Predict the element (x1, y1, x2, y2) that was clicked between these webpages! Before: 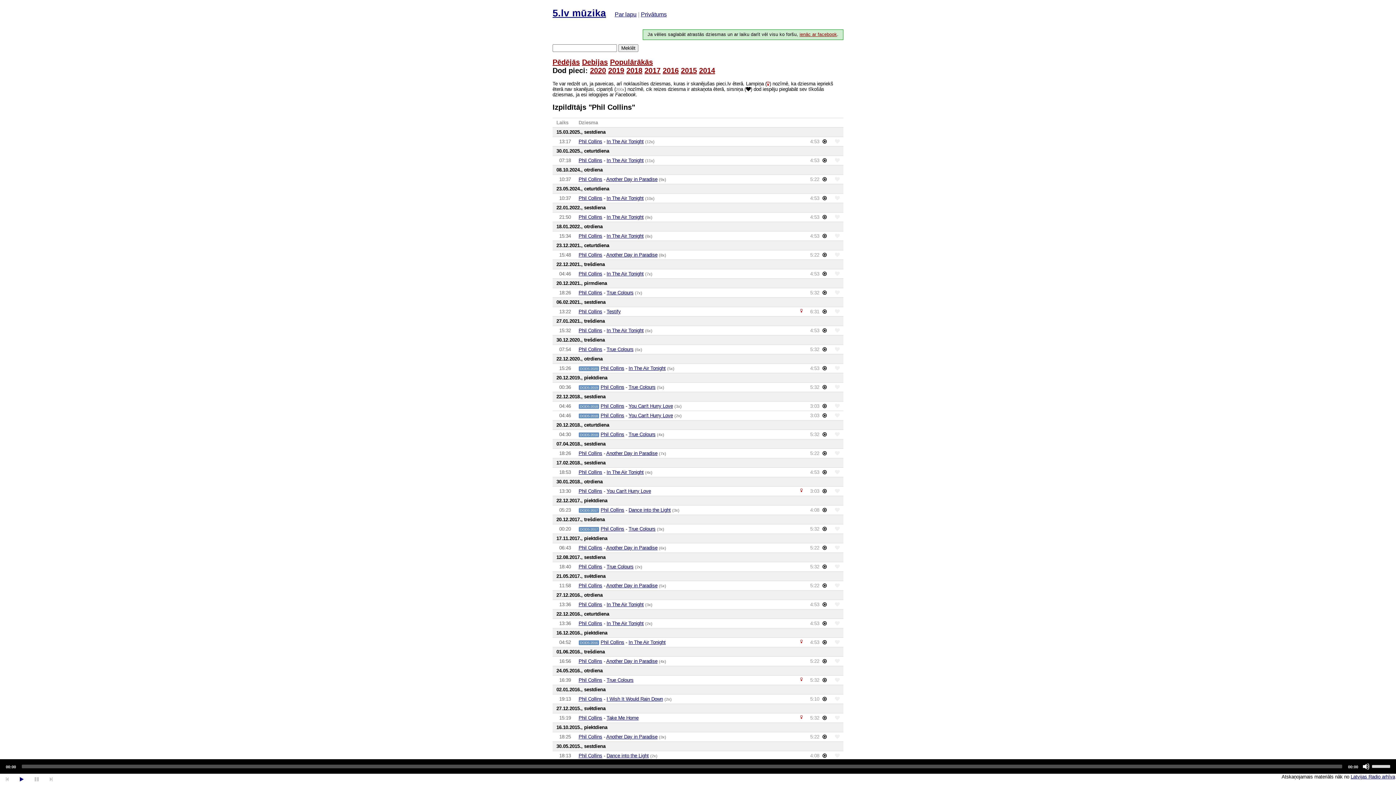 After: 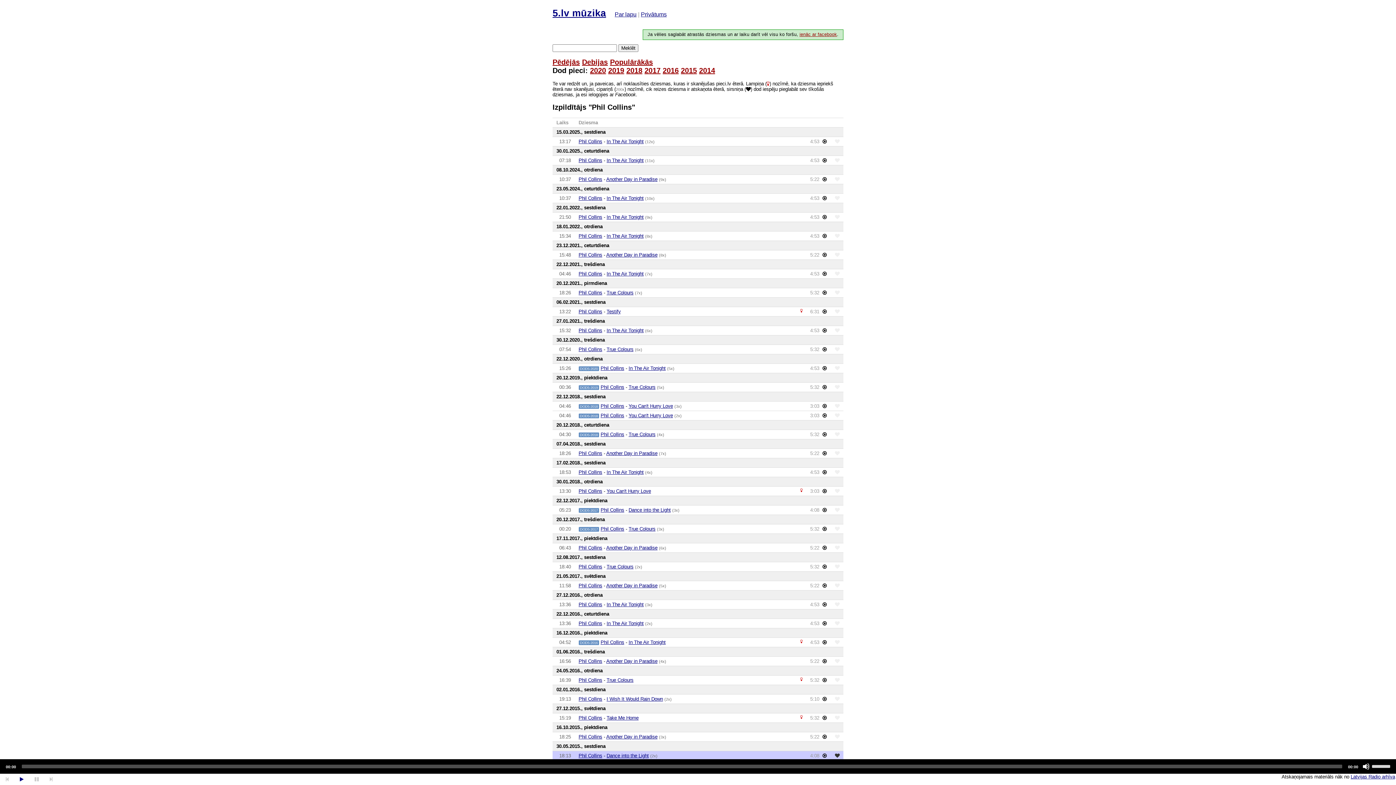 Action: bbox: (835, 753, 839, 758)